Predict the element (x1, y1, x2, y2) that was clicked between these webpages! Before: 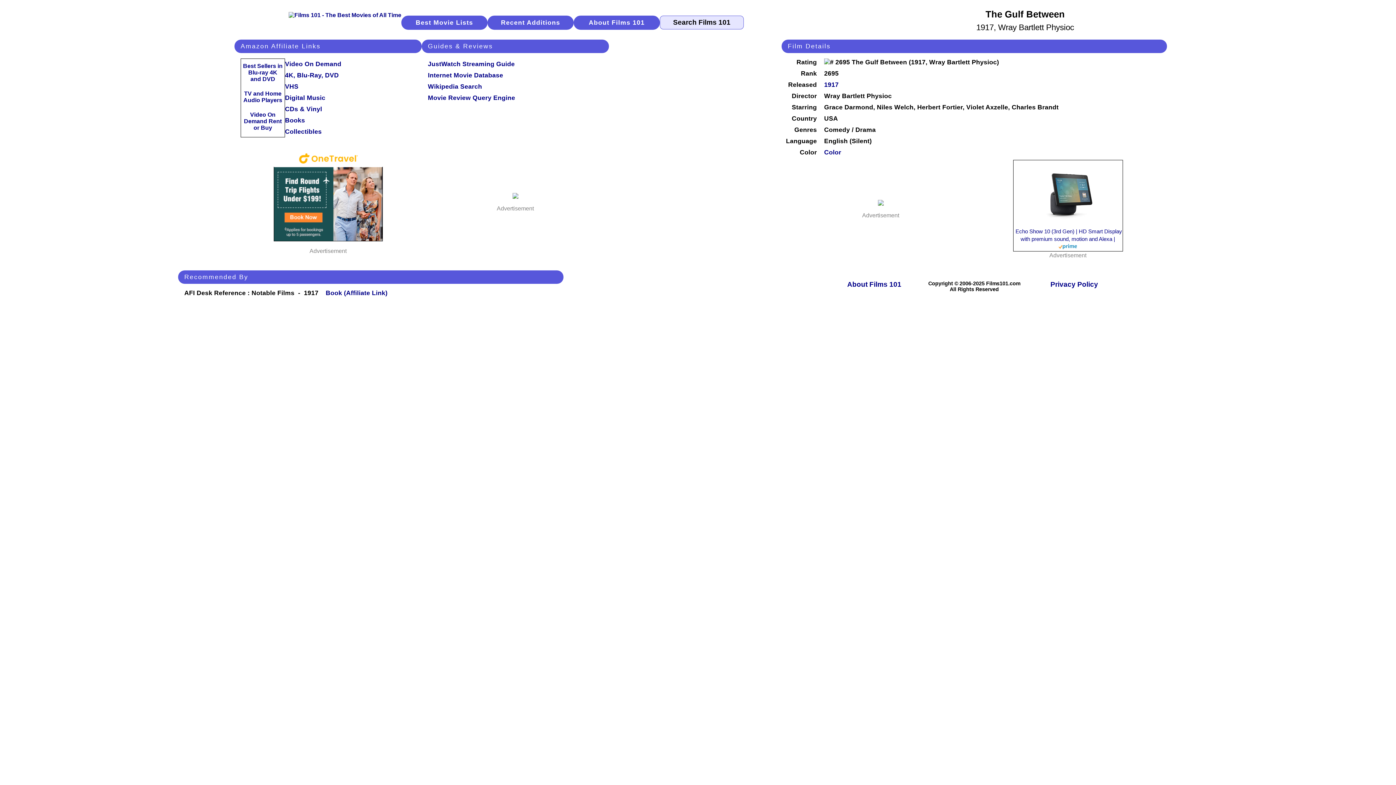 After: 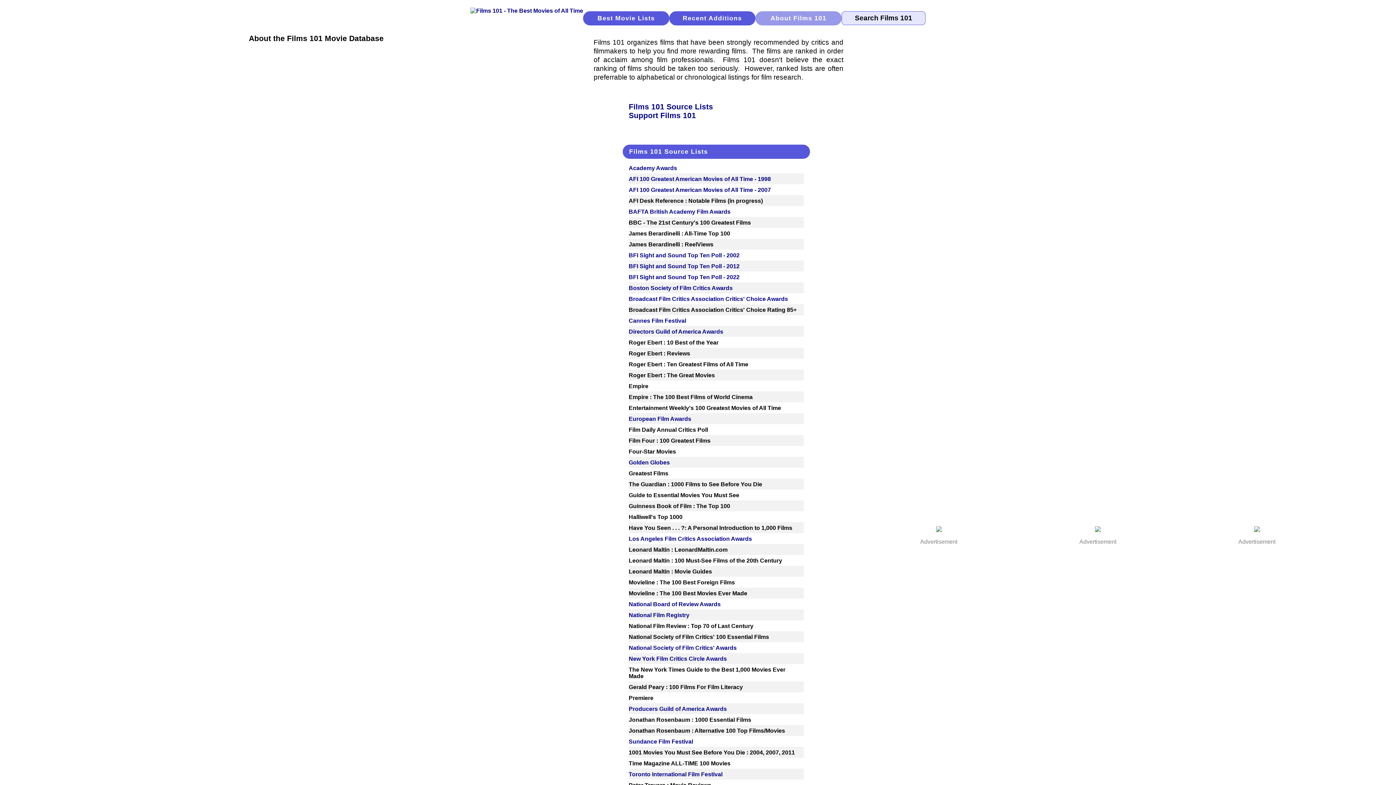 Action: bbox: (847, 280, 901, 288) label: About Films 101